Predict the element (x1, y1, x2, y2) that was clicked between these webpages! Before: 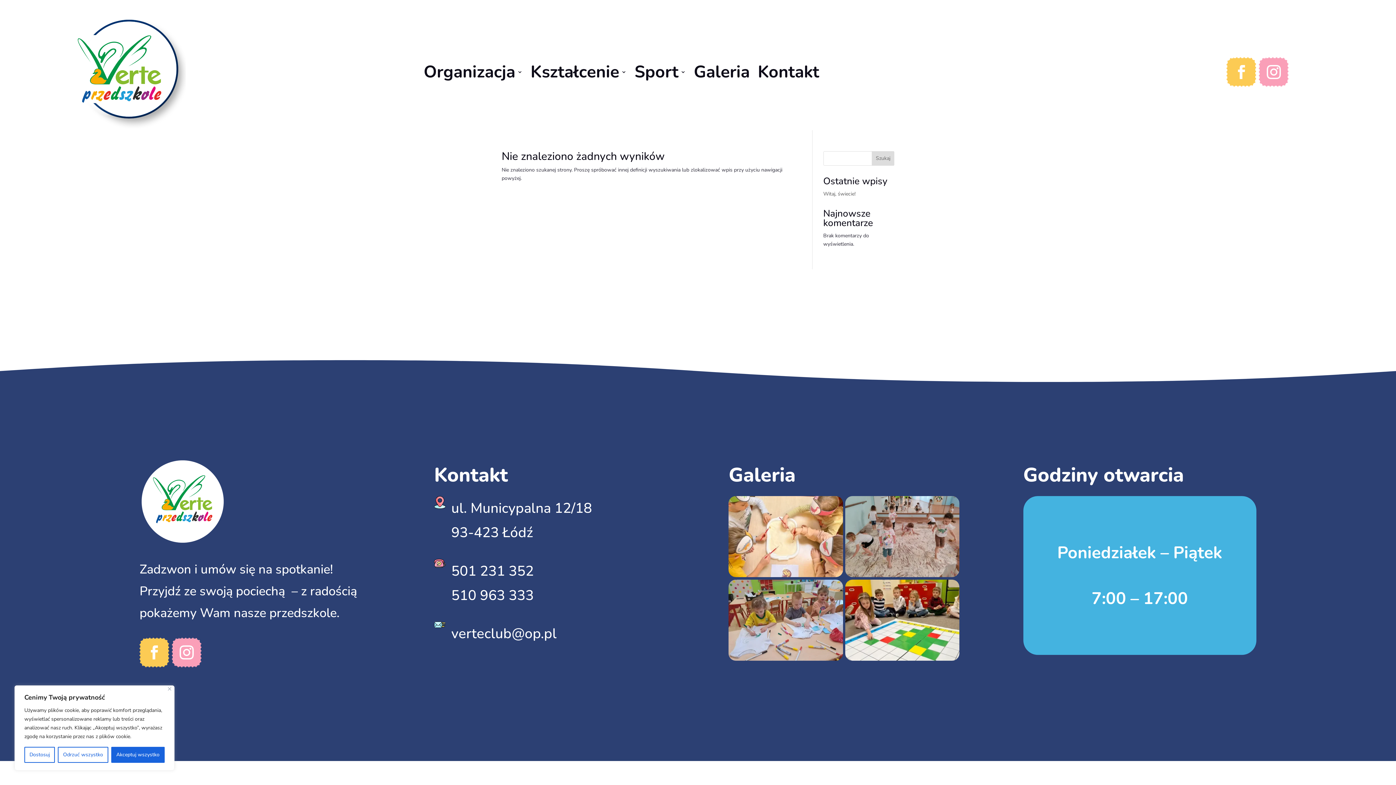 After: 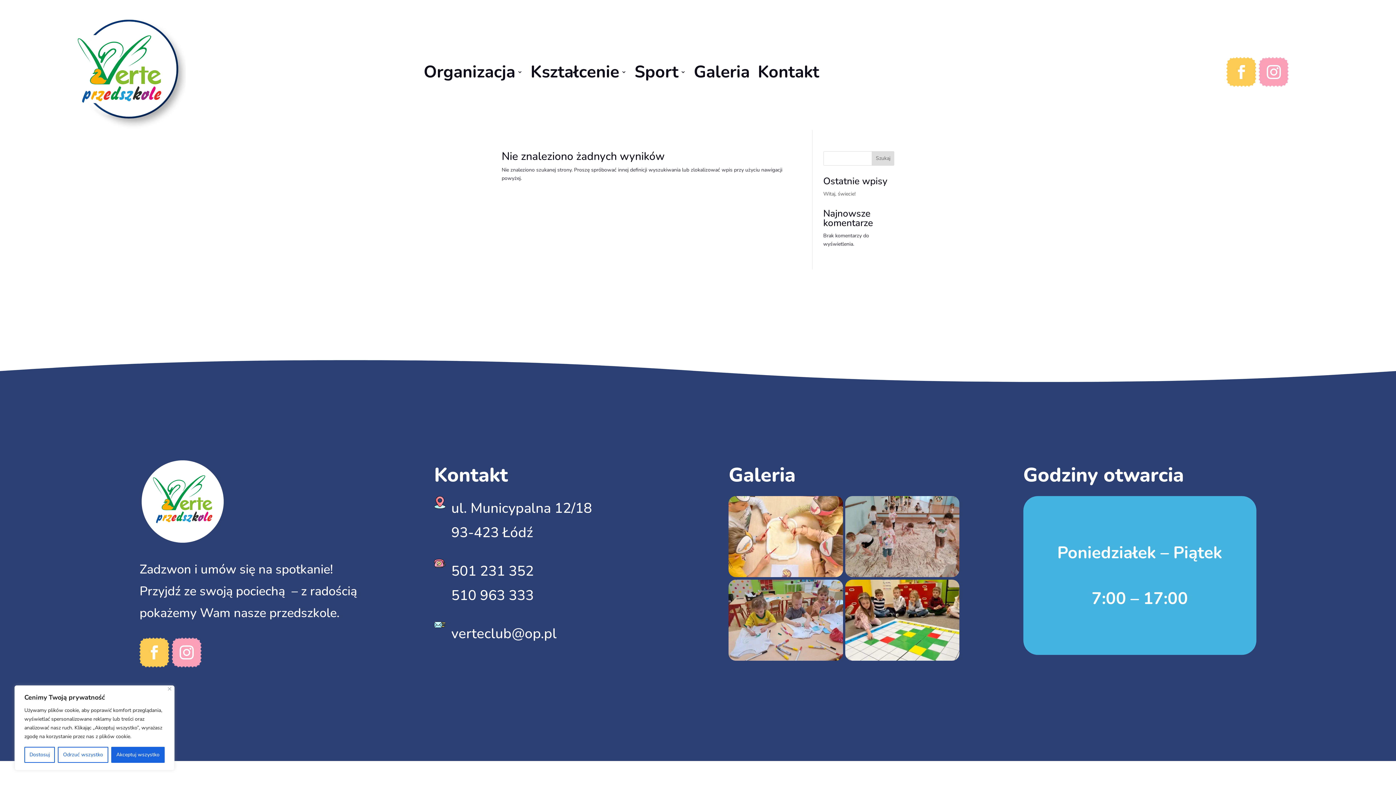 Action: bbox: (139, 638, 169, 667)